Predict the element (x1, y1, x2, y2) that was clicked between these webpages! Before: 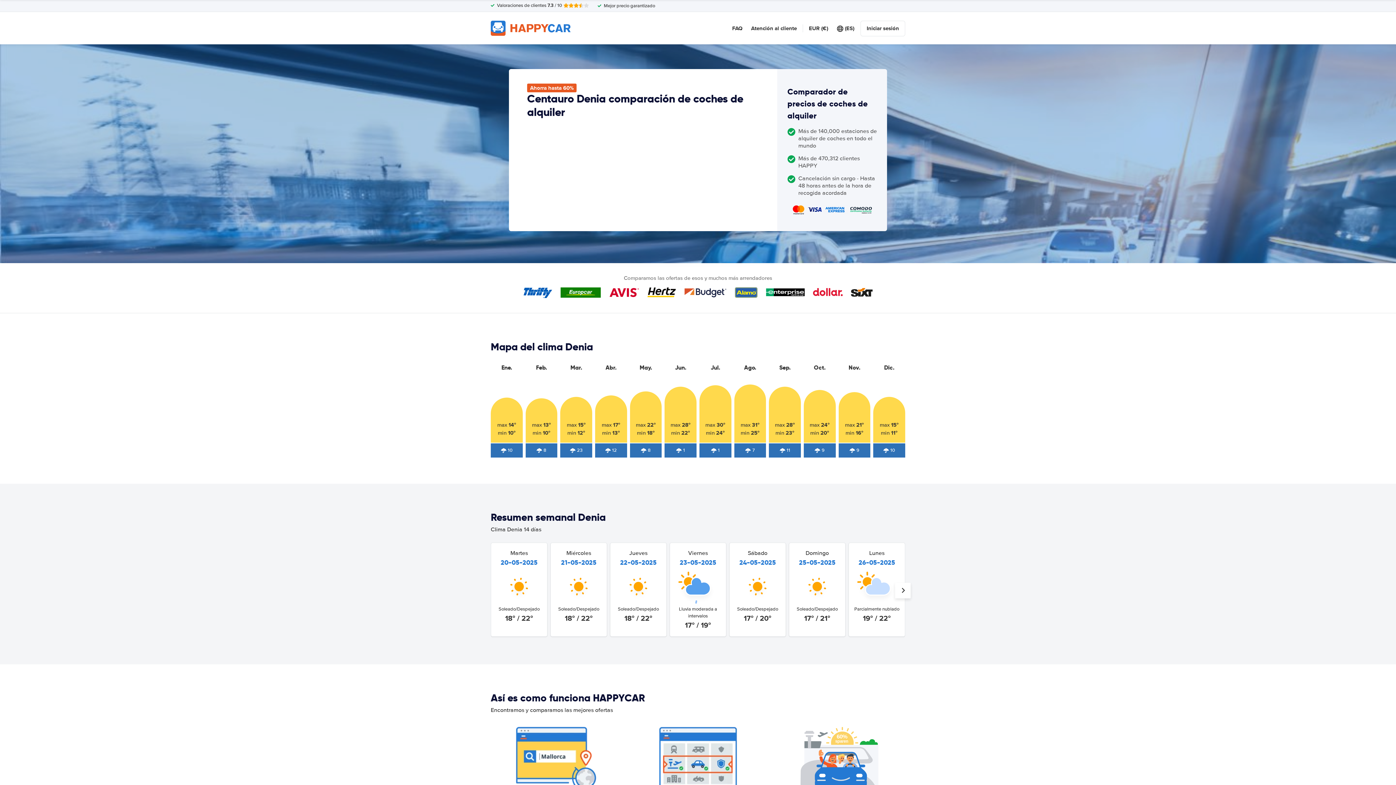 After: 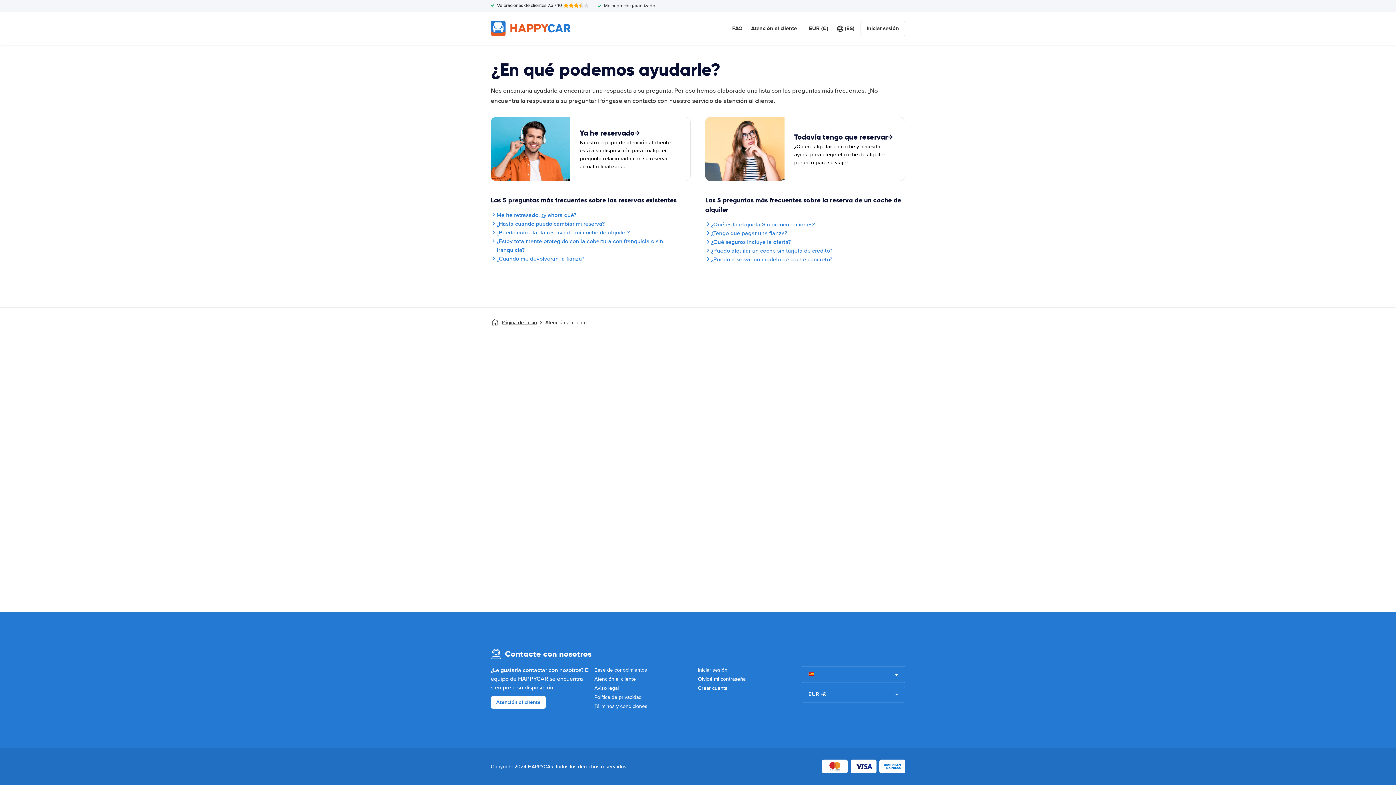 Action: bbox: (751, 24, 797, 32) label: Atención al cliente